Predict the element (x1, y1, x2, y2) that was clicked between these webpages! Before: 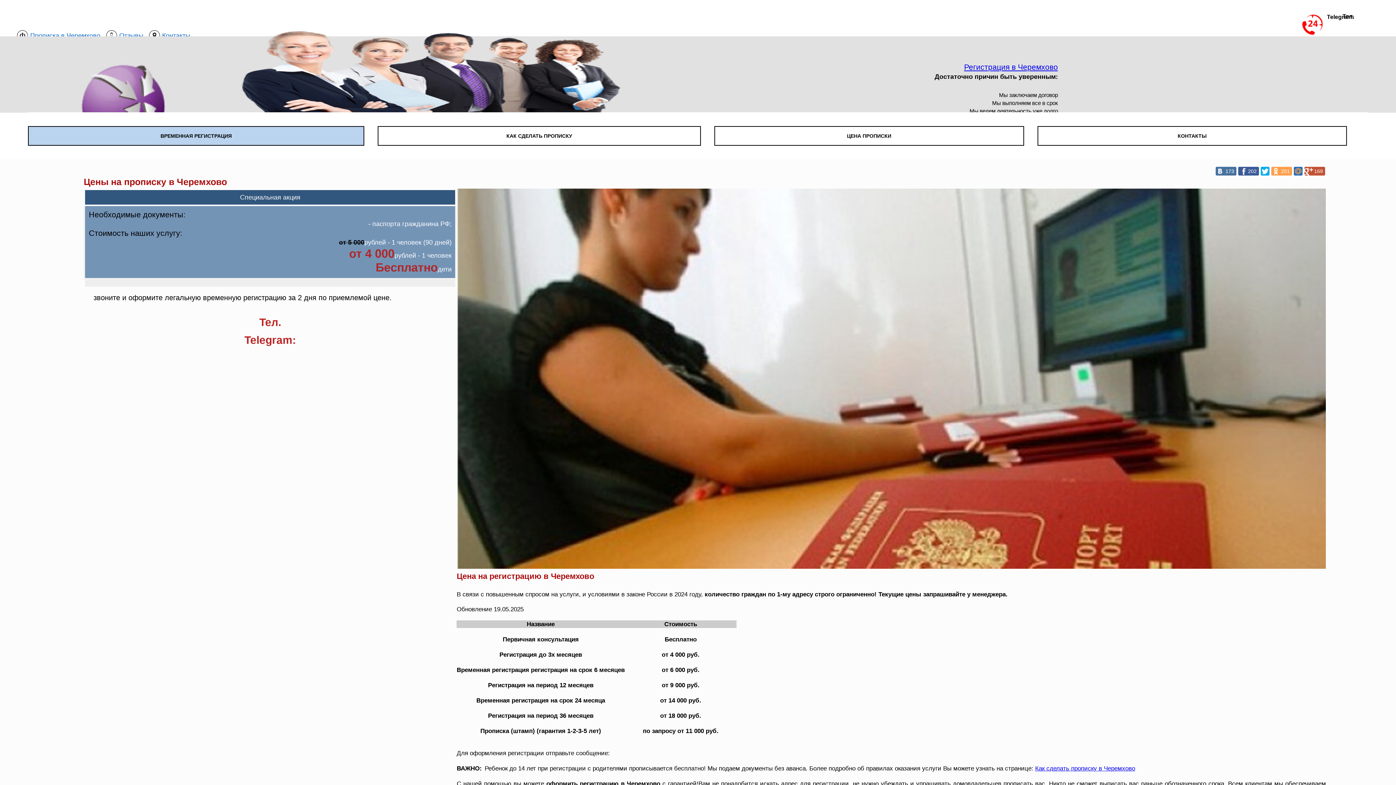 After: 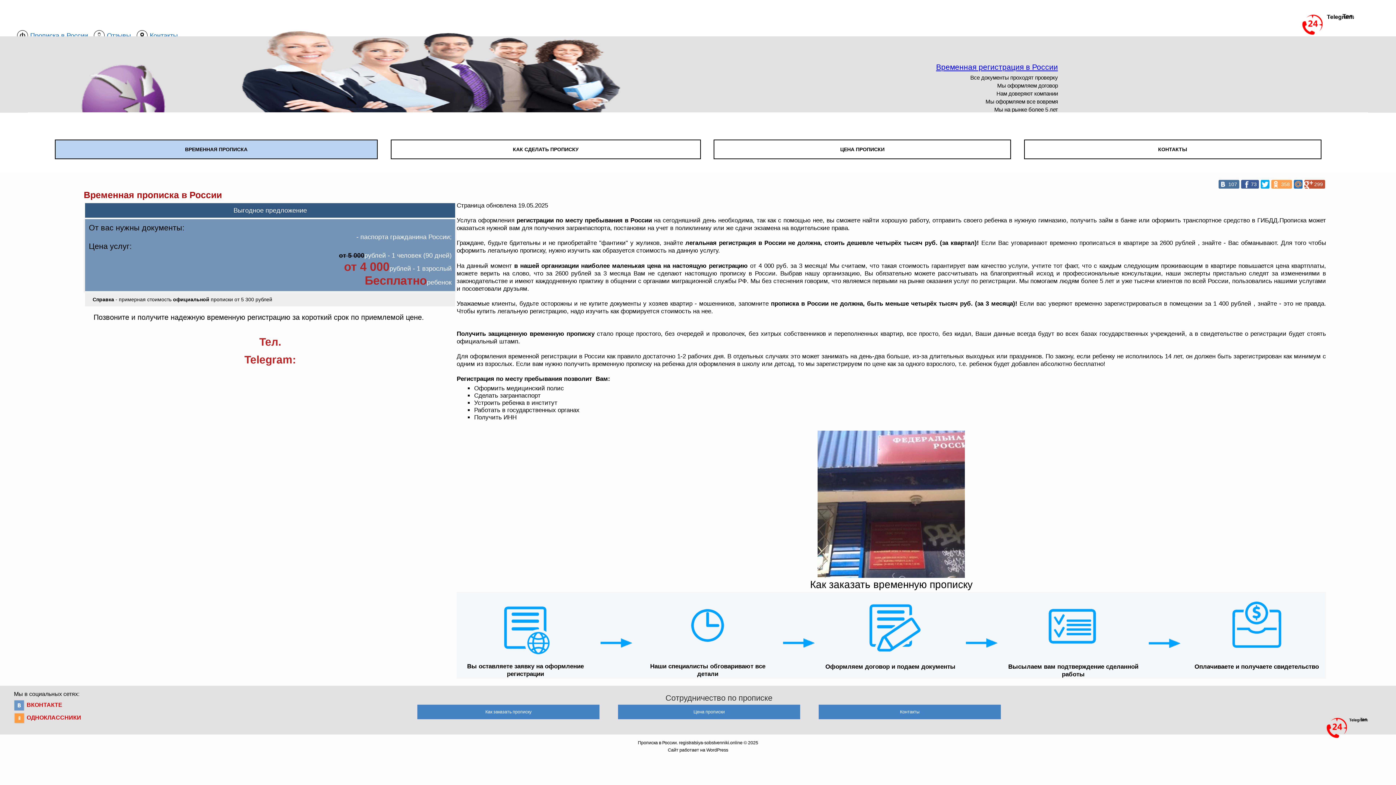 Action: label: Регистрация в Черемхово bbox: (964, 62, 1058, 71)